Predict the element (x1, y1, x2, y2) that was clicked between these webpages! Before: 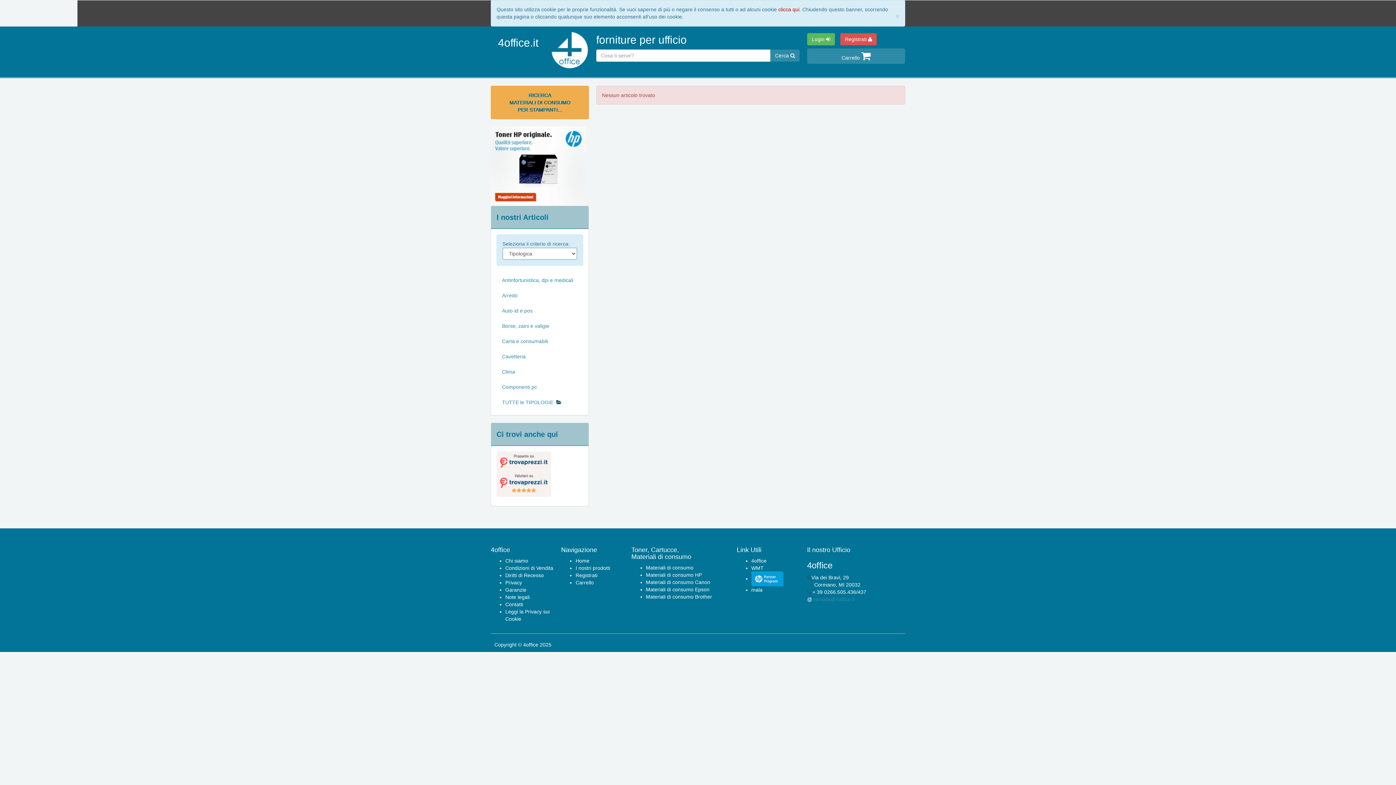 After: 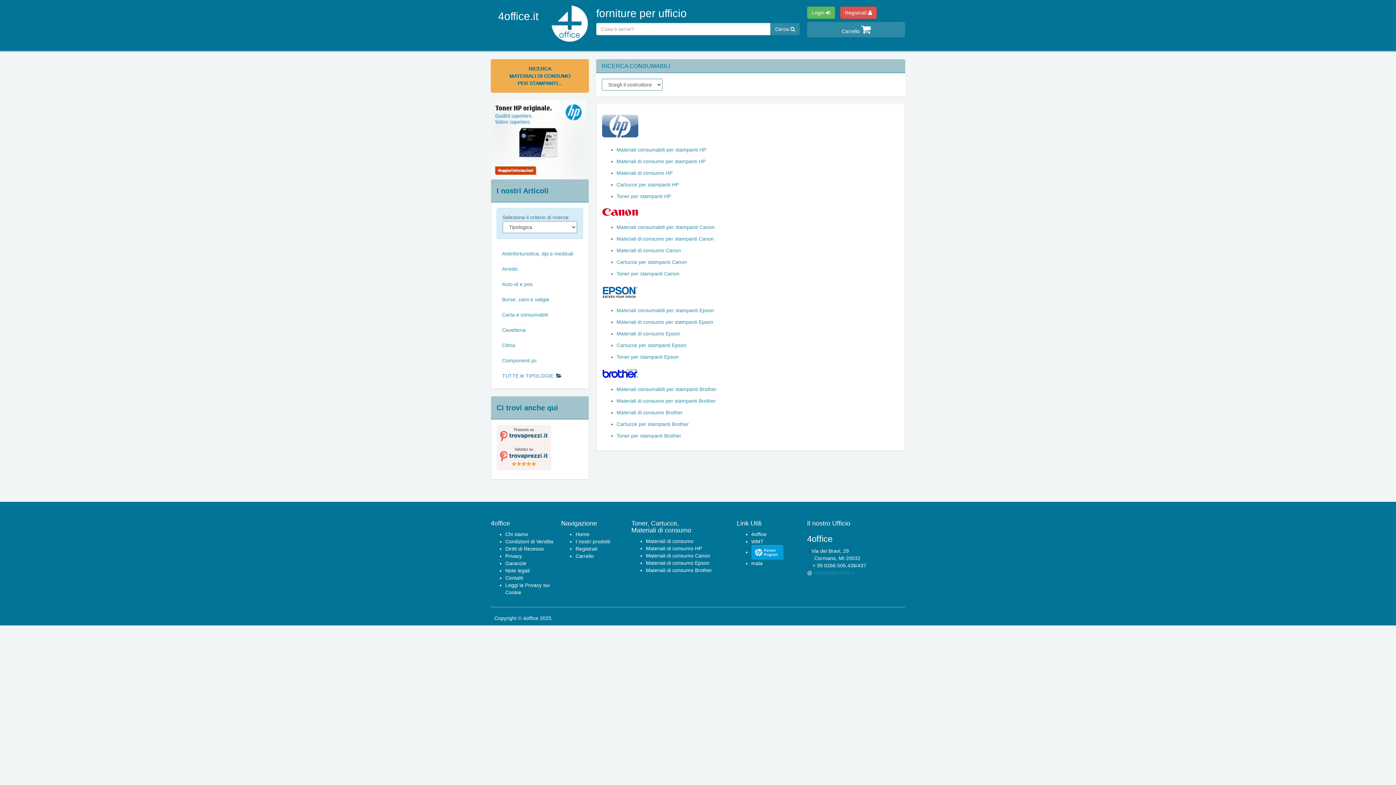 Action: label: Materiali di consumo bbox: (646, 565, 693, 570)